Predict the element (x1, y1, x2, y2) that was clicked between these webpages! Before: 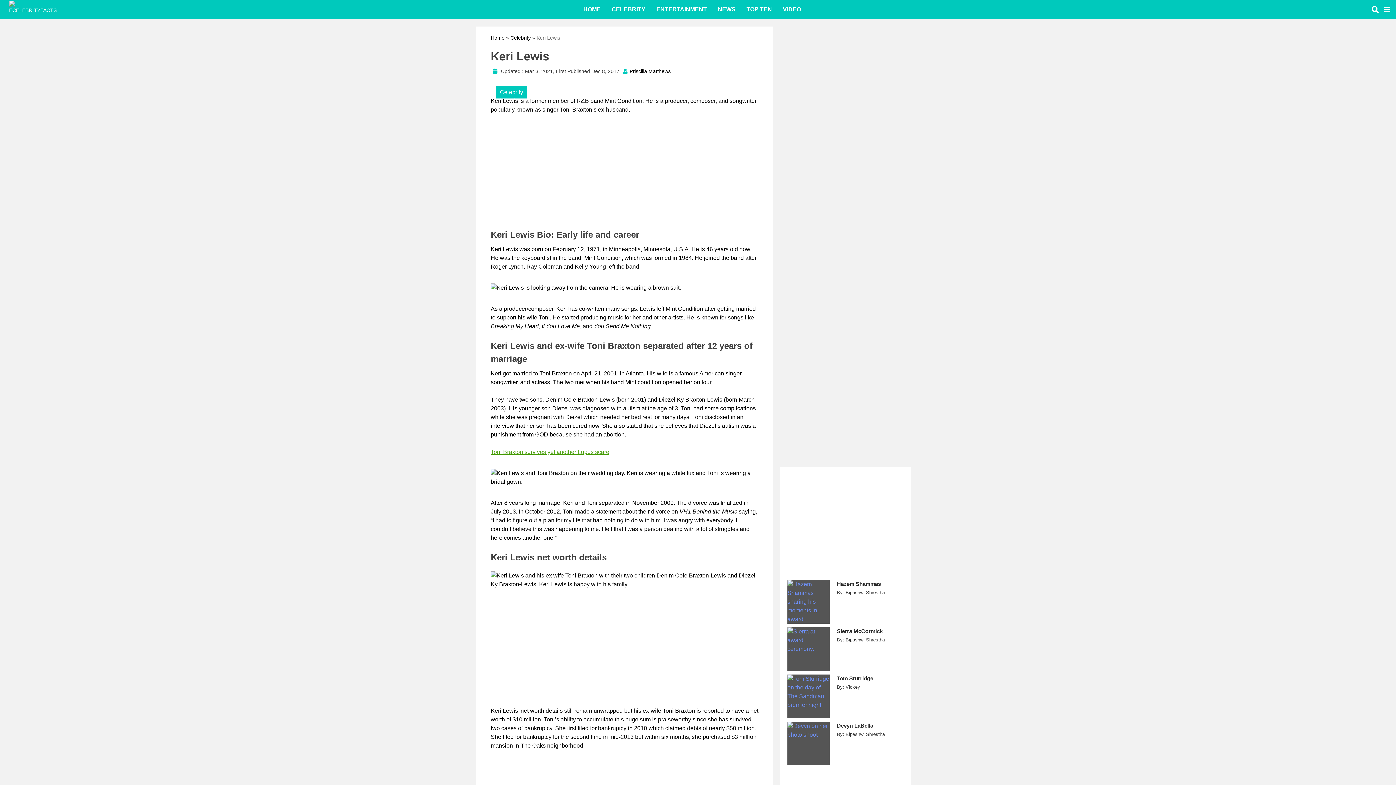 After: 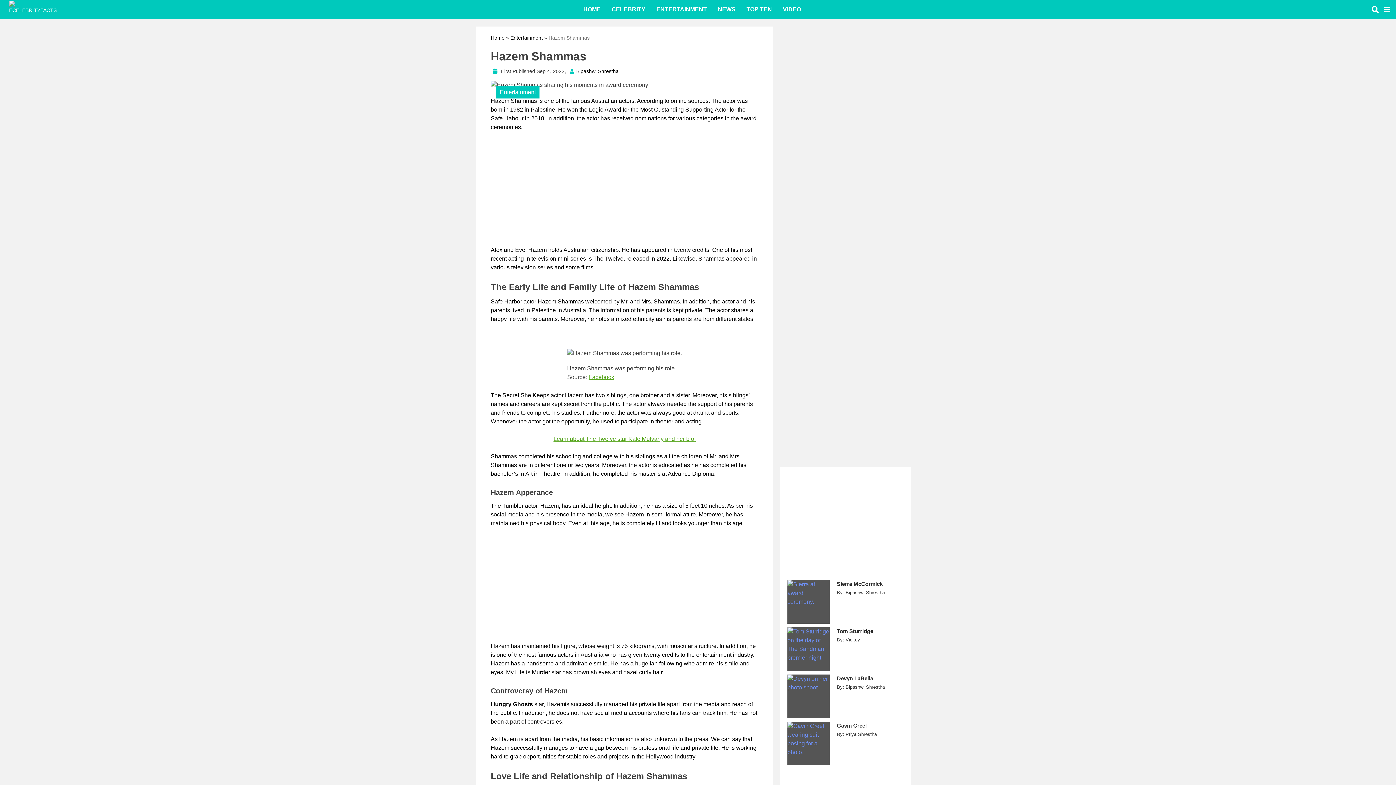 Action: bbox: (837, 580, 904, 588) label: Hazem Shammas